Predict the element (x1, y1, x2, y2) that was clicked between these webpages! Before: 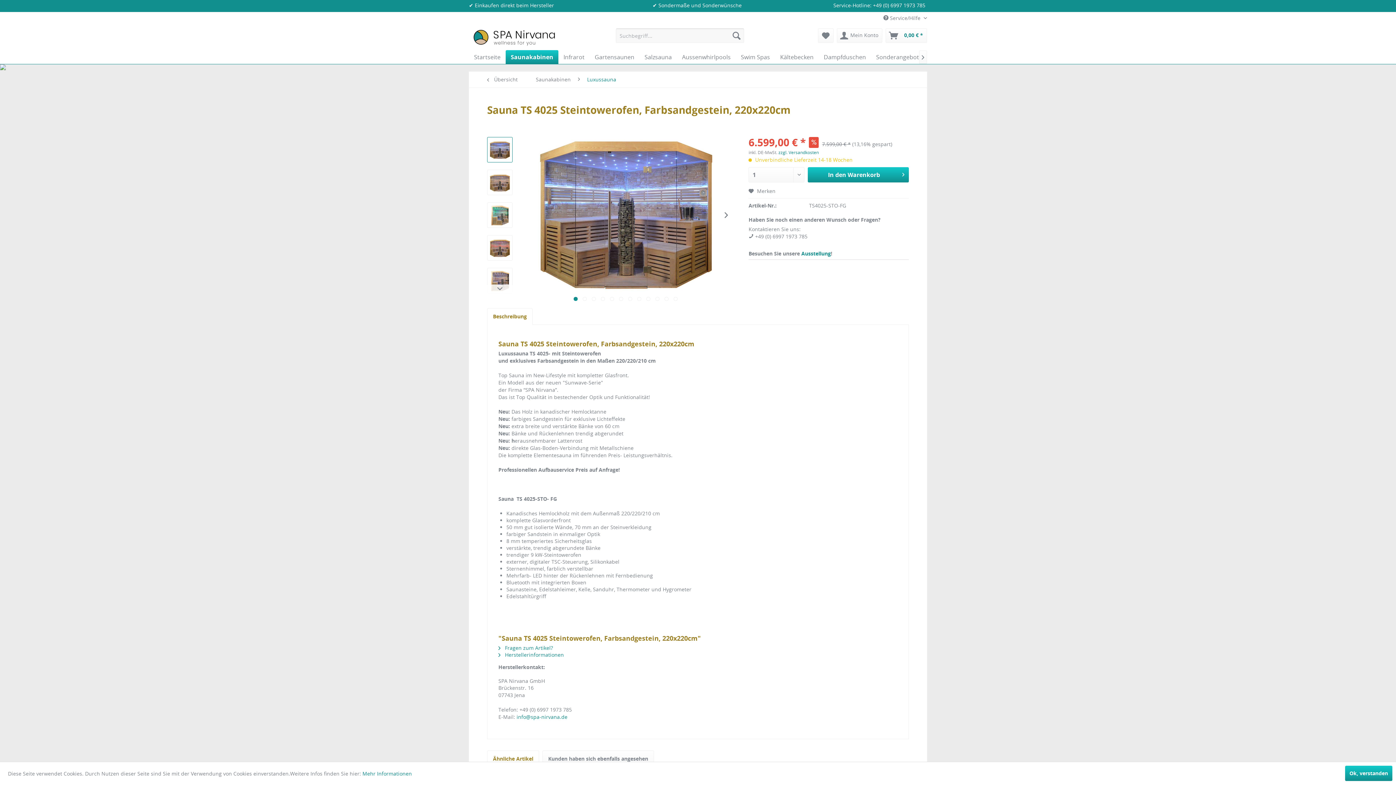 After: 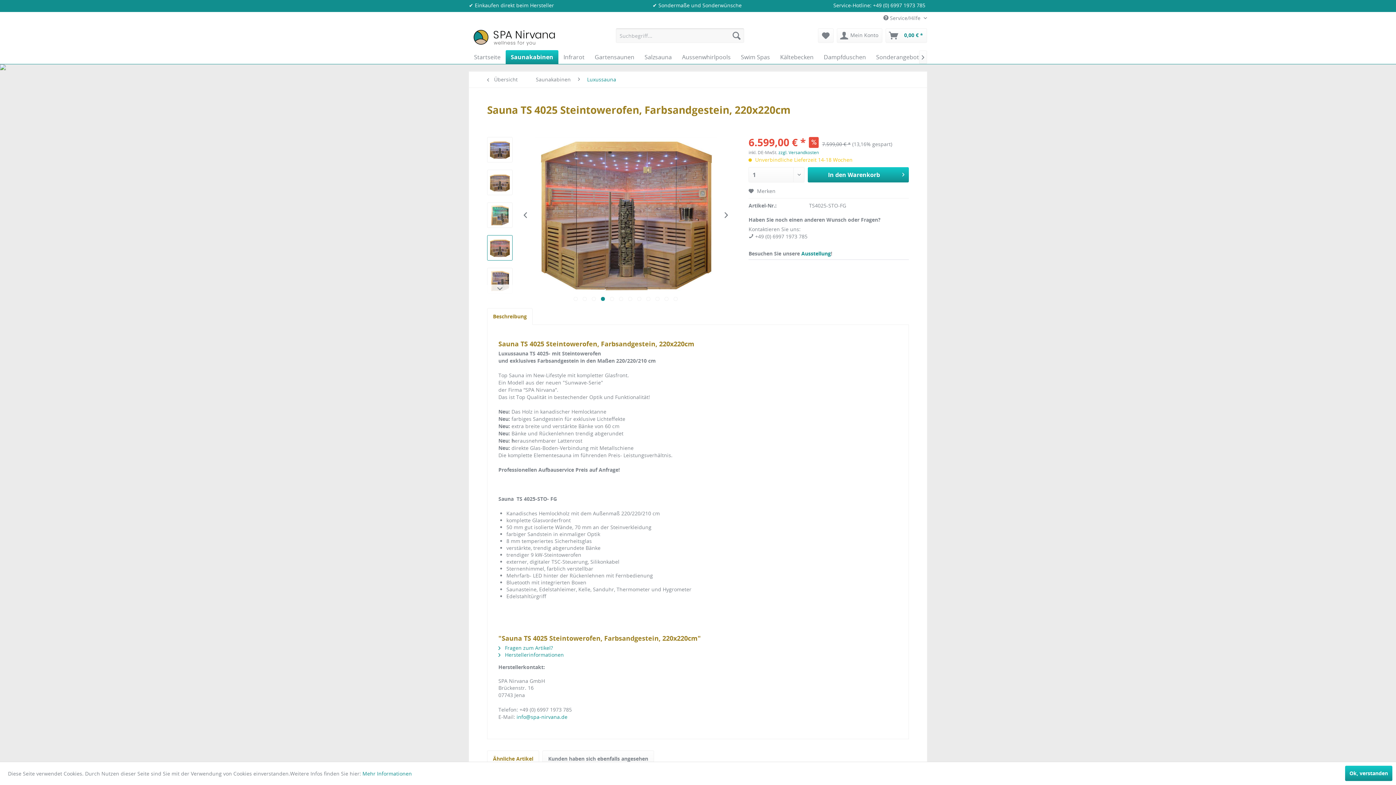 Action: bbox: (601, 297, 605, 301) label:  